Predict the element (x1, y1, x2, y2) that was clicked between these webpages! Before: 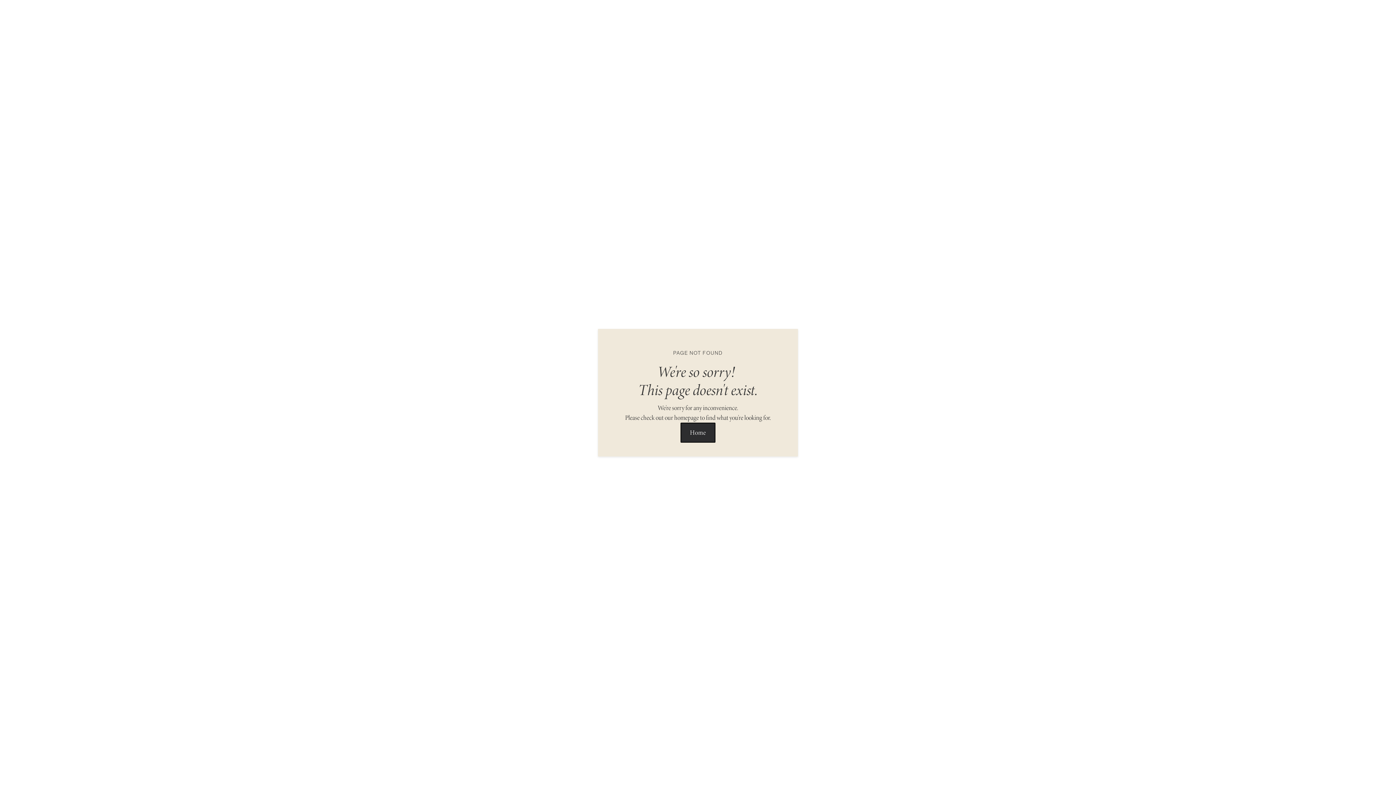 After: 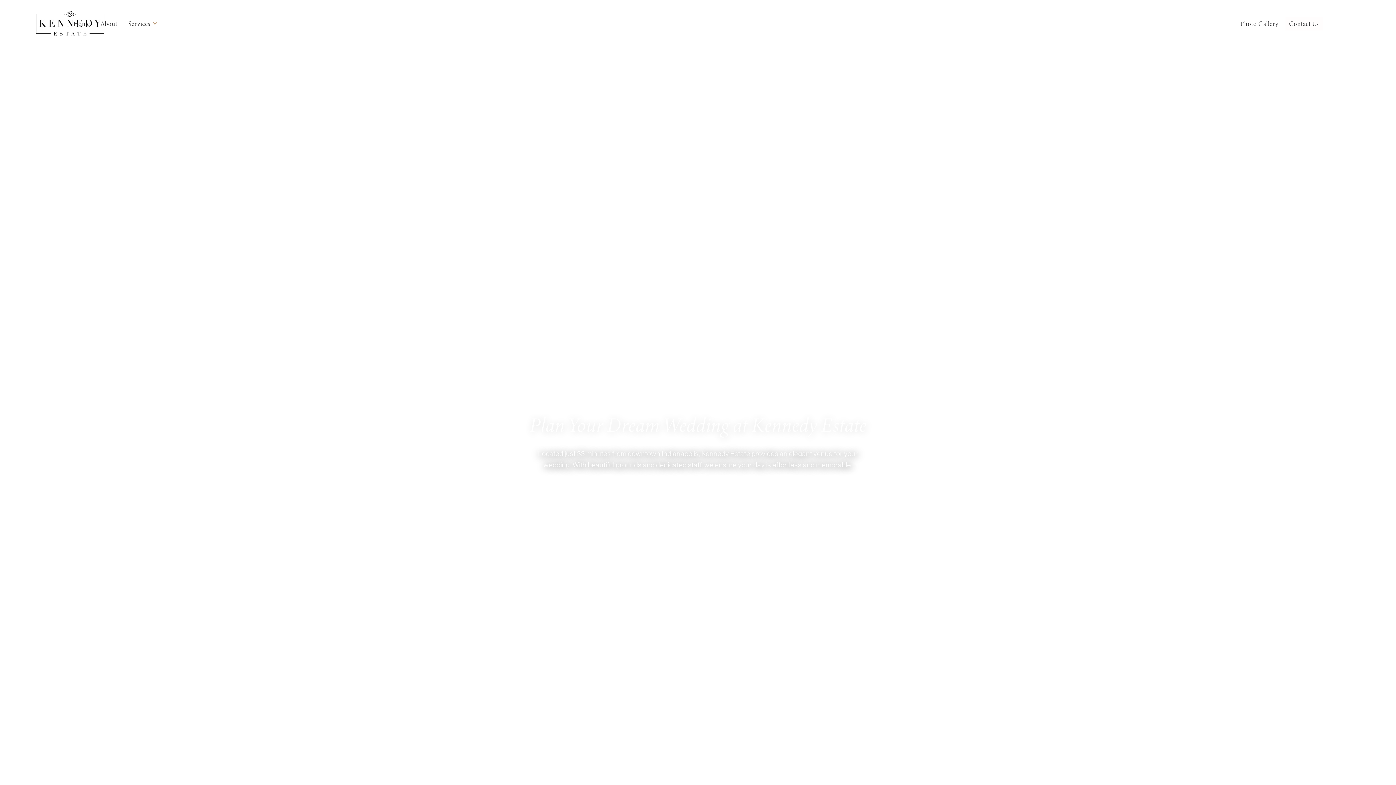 Action: label: Home bbox: (680, 422, 715, 442)